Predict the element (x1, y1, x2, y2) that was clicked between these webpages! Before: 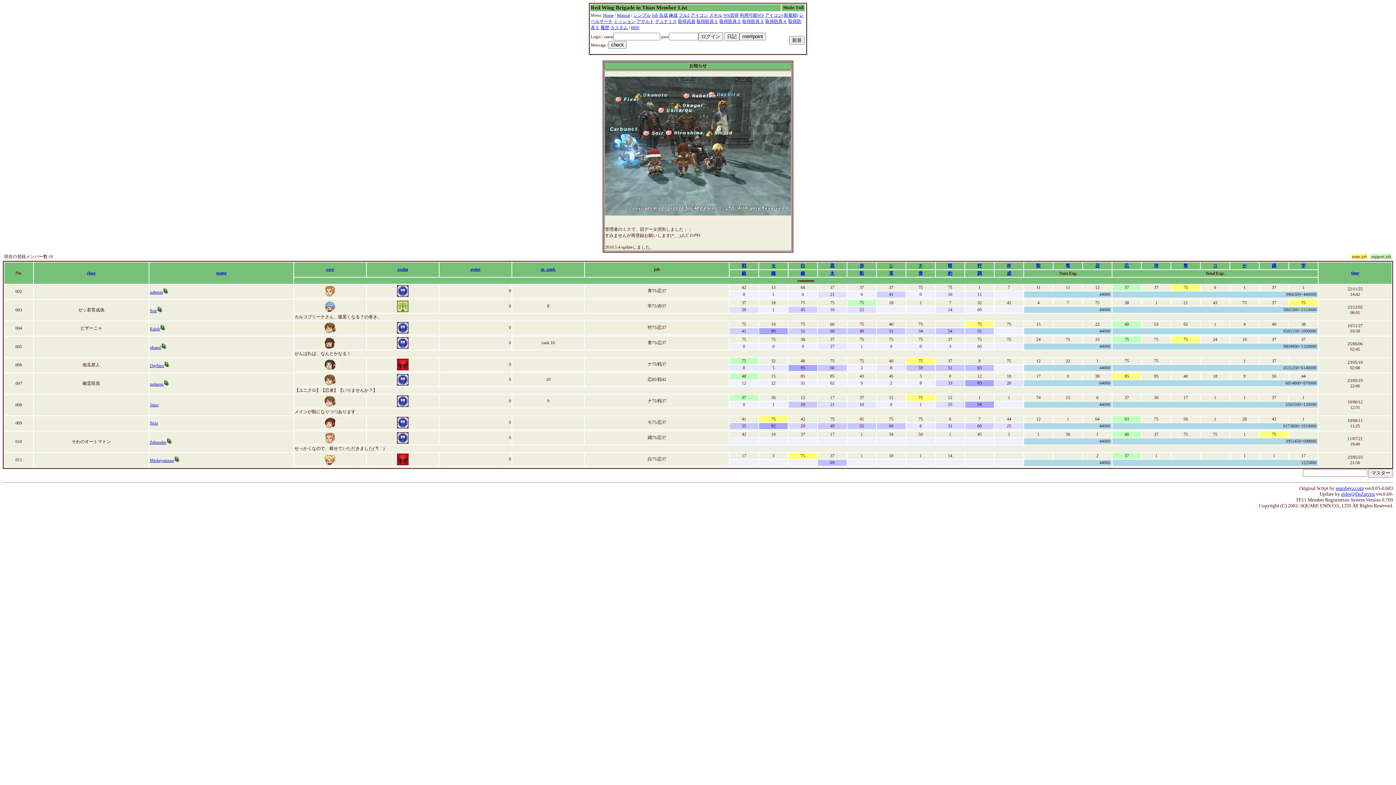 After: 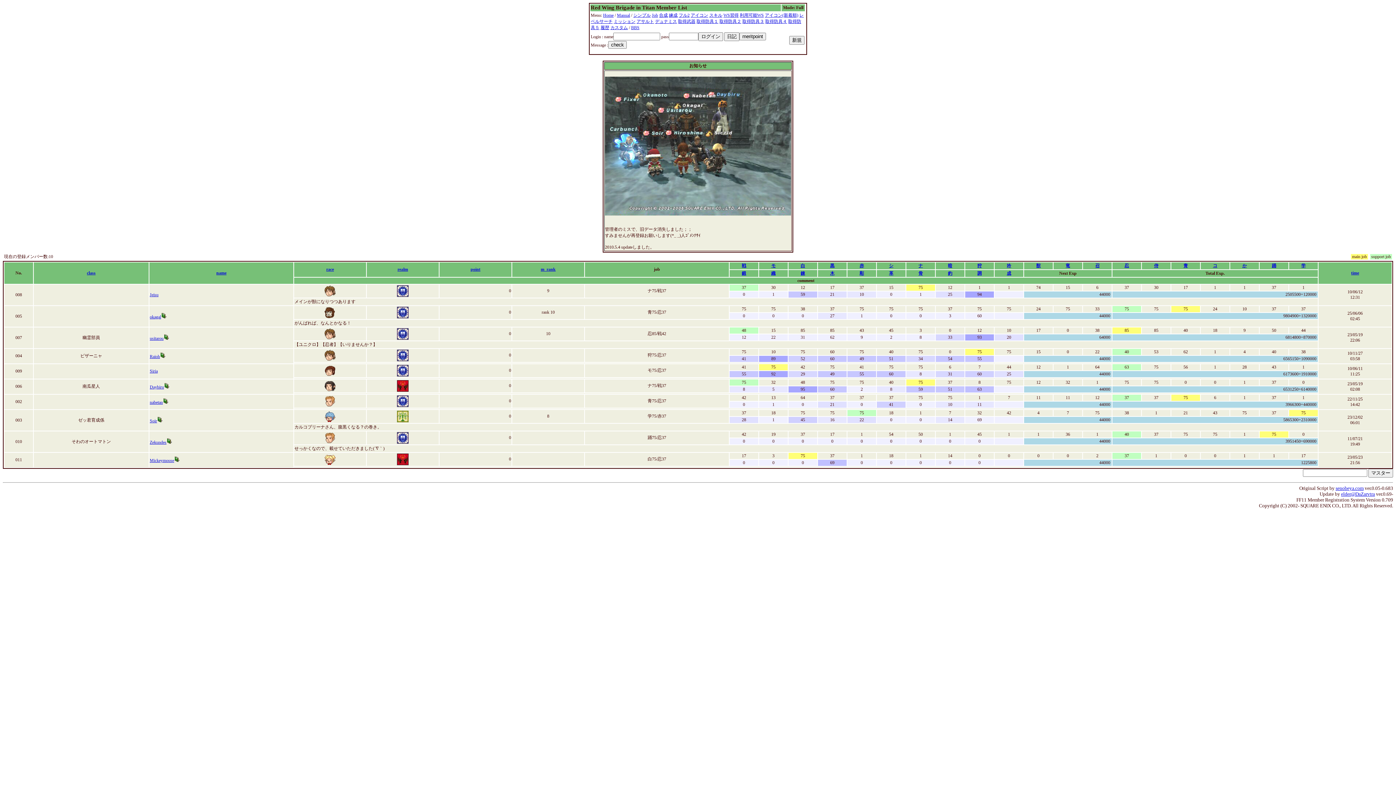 Action: bbox: (1036, 263, 1040, 268) label: 獣